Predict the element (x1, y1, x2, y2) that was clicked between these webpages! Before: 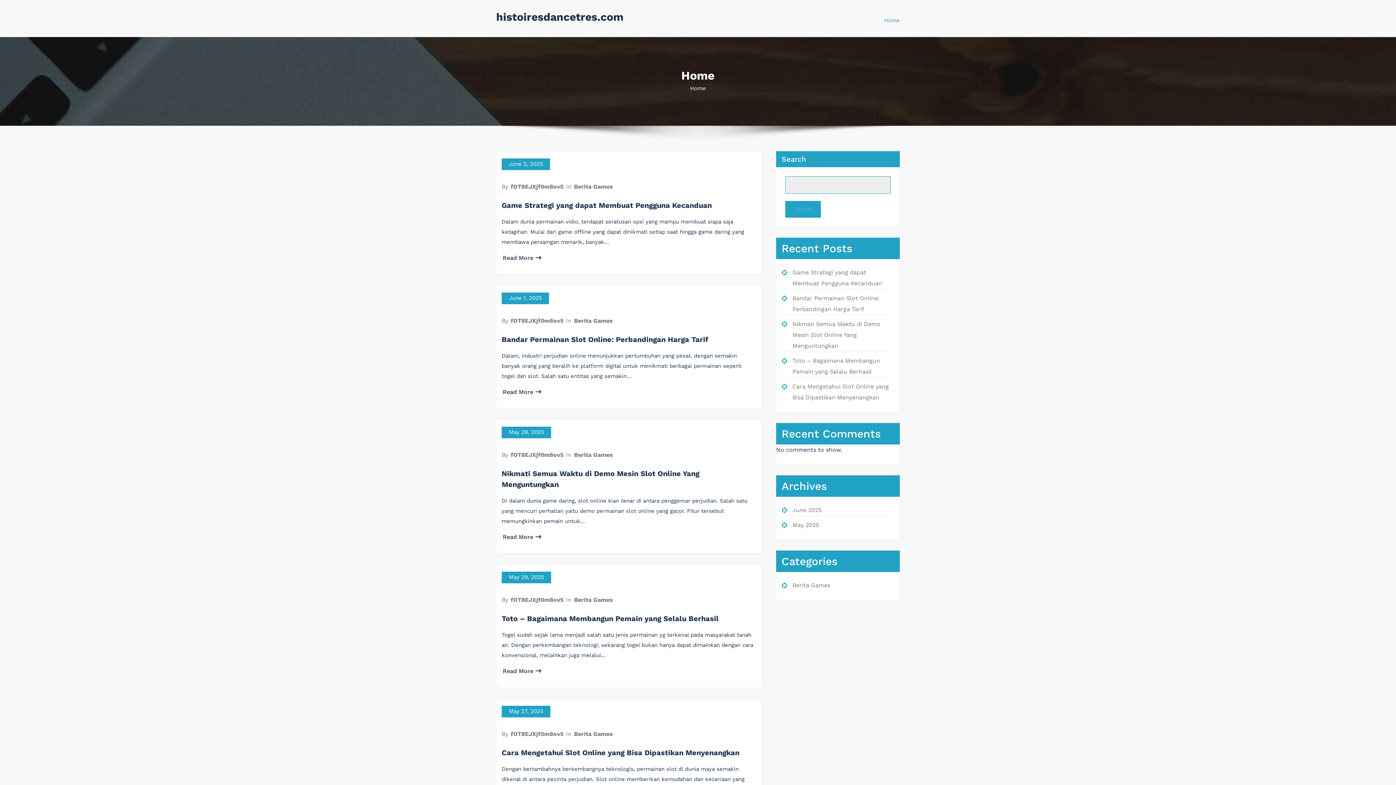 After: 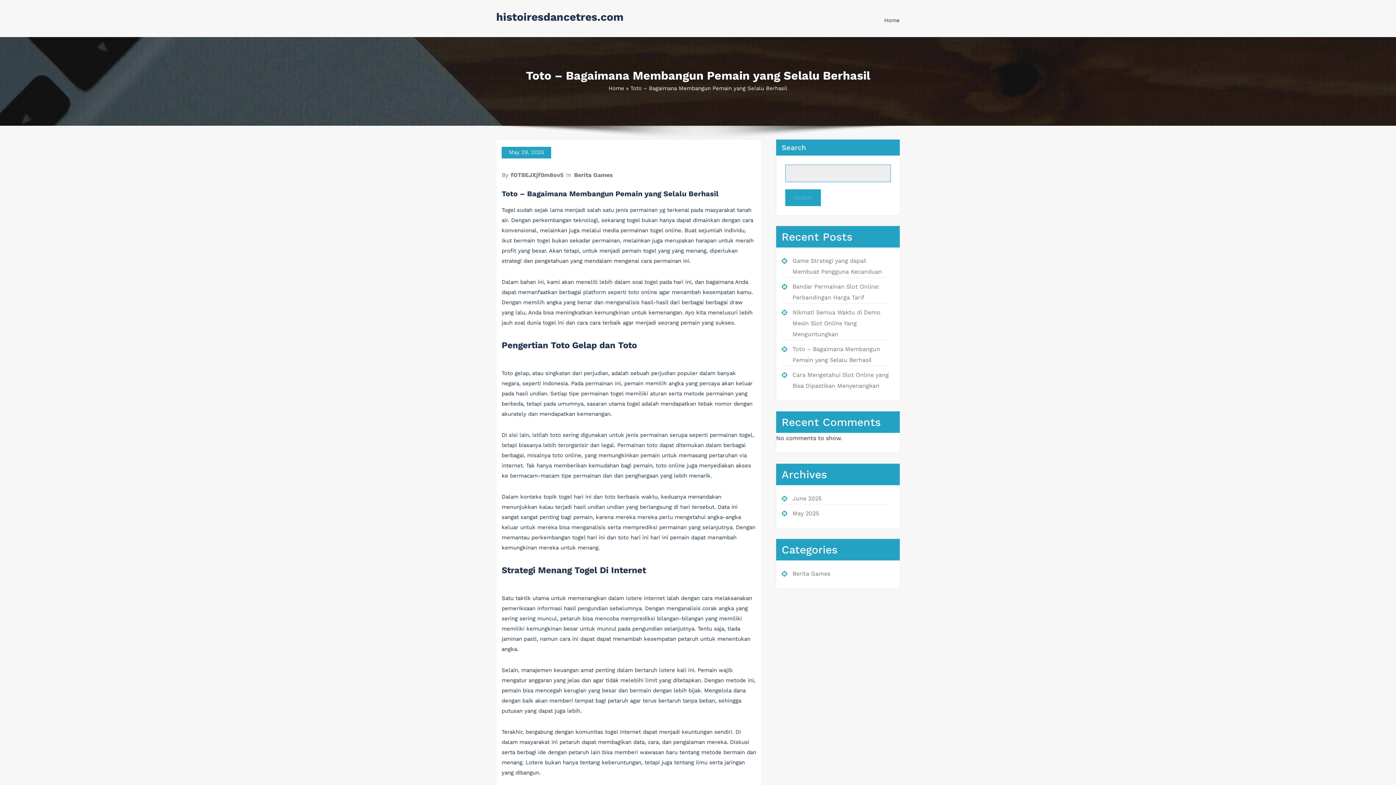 Action: bbox: (502, 668, 541, 674) label: Read More